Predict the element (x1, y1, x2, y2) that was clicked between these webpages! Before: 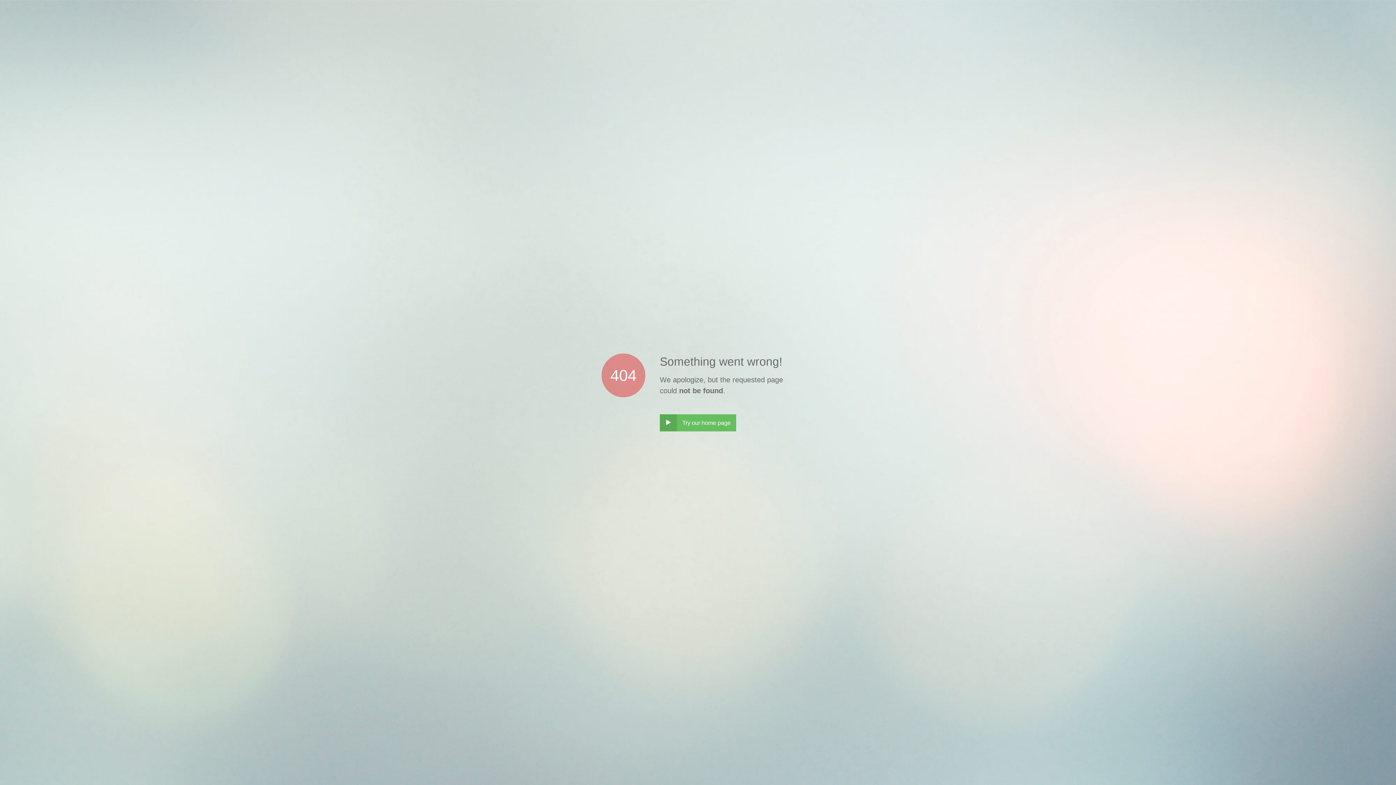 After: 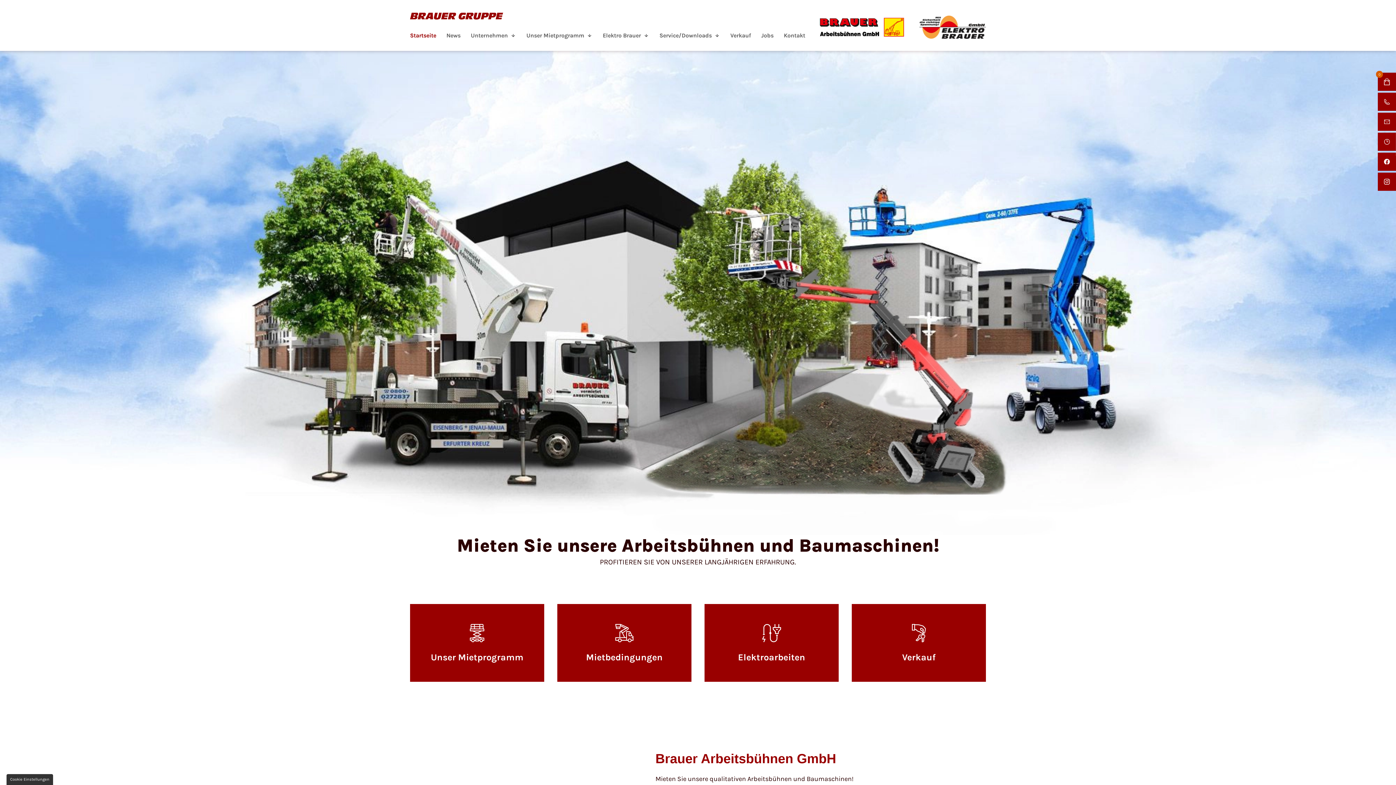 Action: bbox: (660, 414, 736, 431) label: ‣
Try our home page